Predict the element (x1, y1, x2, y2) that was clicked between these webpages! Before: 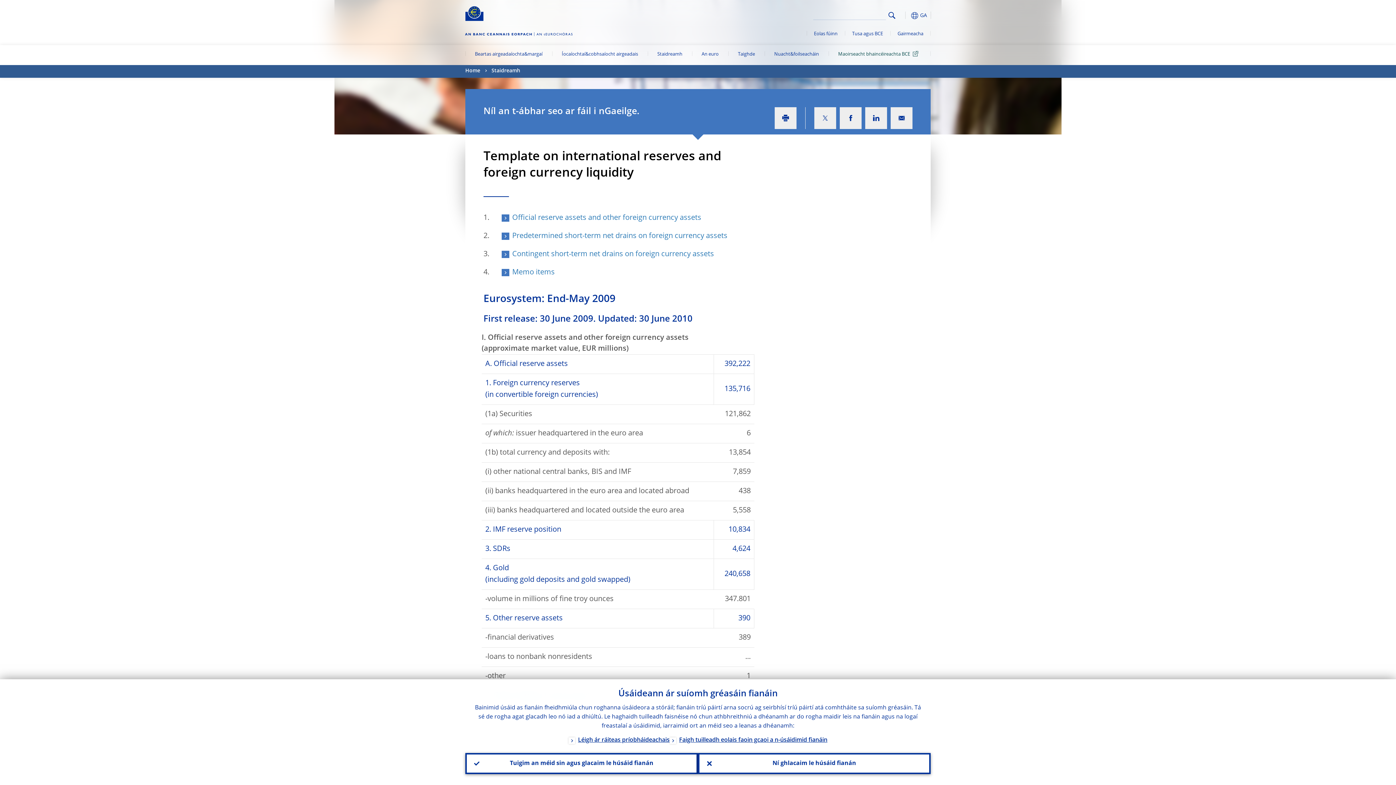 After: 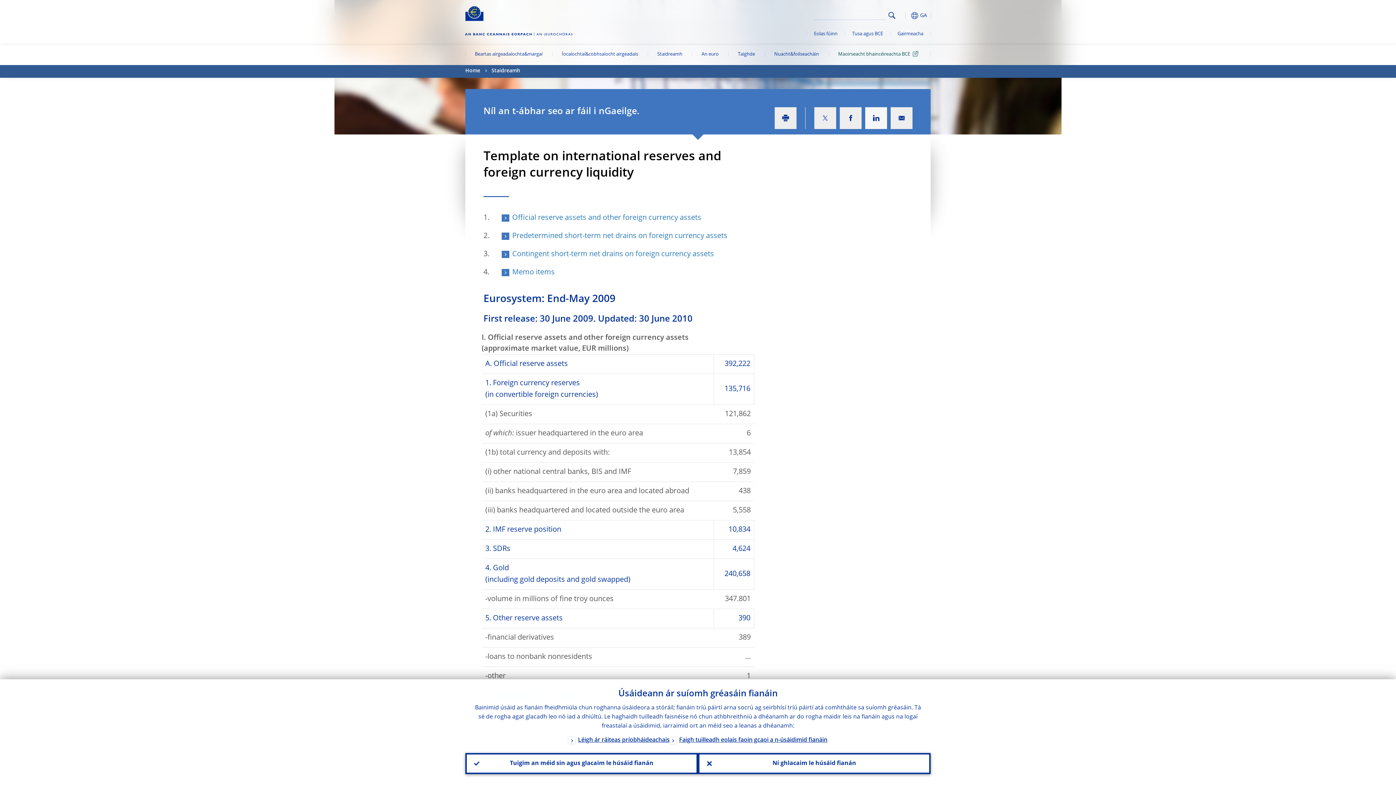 Action: bbox: (865, 107, 887, 129)